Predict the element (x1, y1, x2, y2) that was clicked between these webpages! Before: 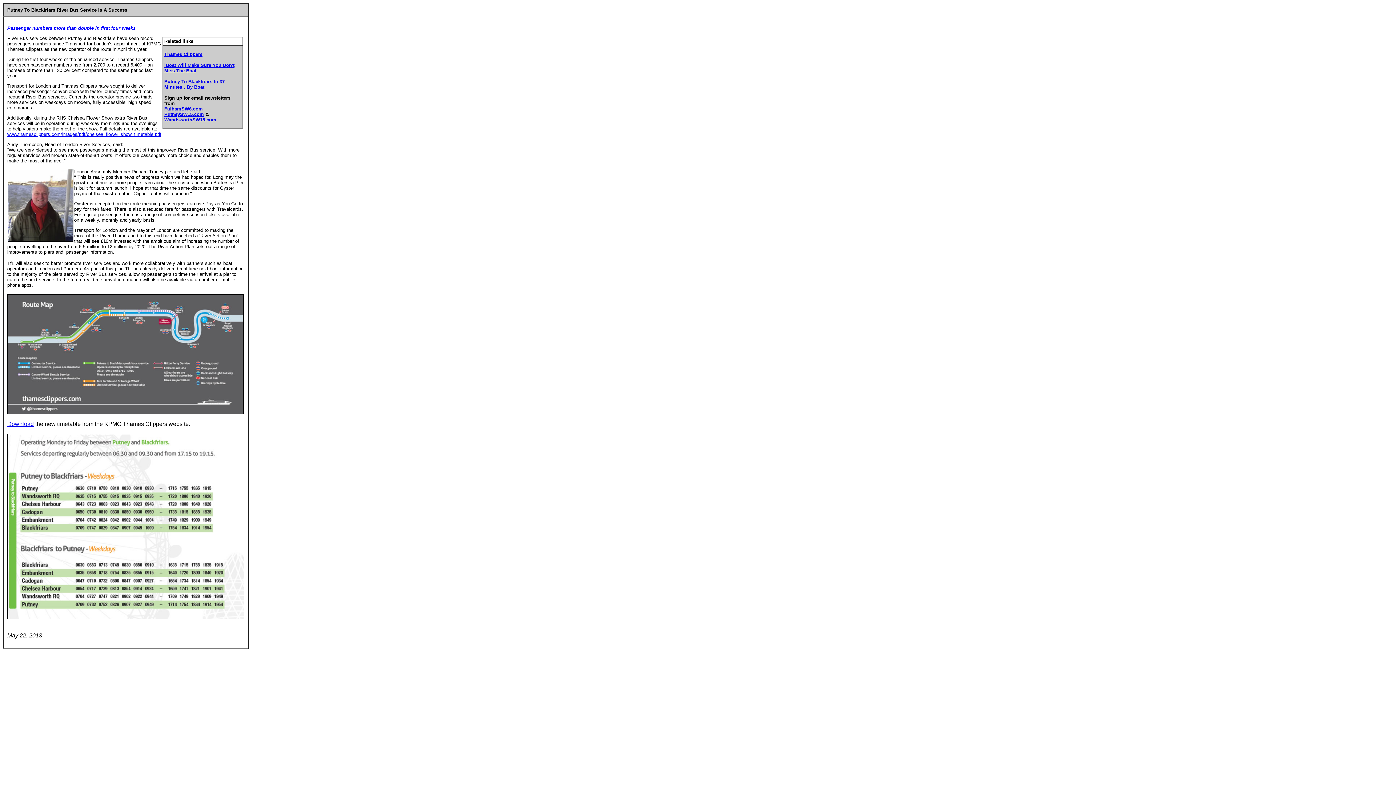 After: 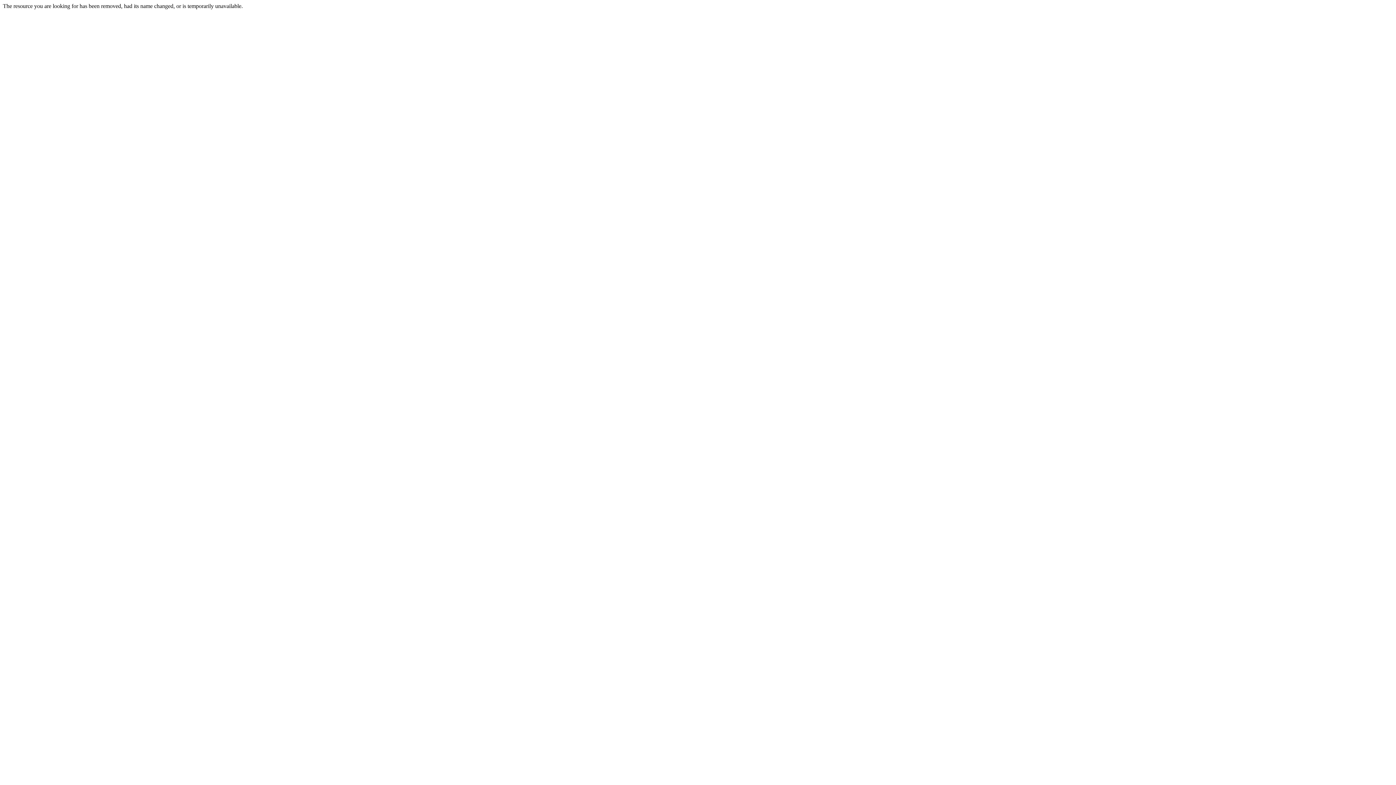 Action: label: www.thamesclippers.com/images/pdf/chelsea_flower_show_timetable.pdf bbox: (7, 131, 161, 137)